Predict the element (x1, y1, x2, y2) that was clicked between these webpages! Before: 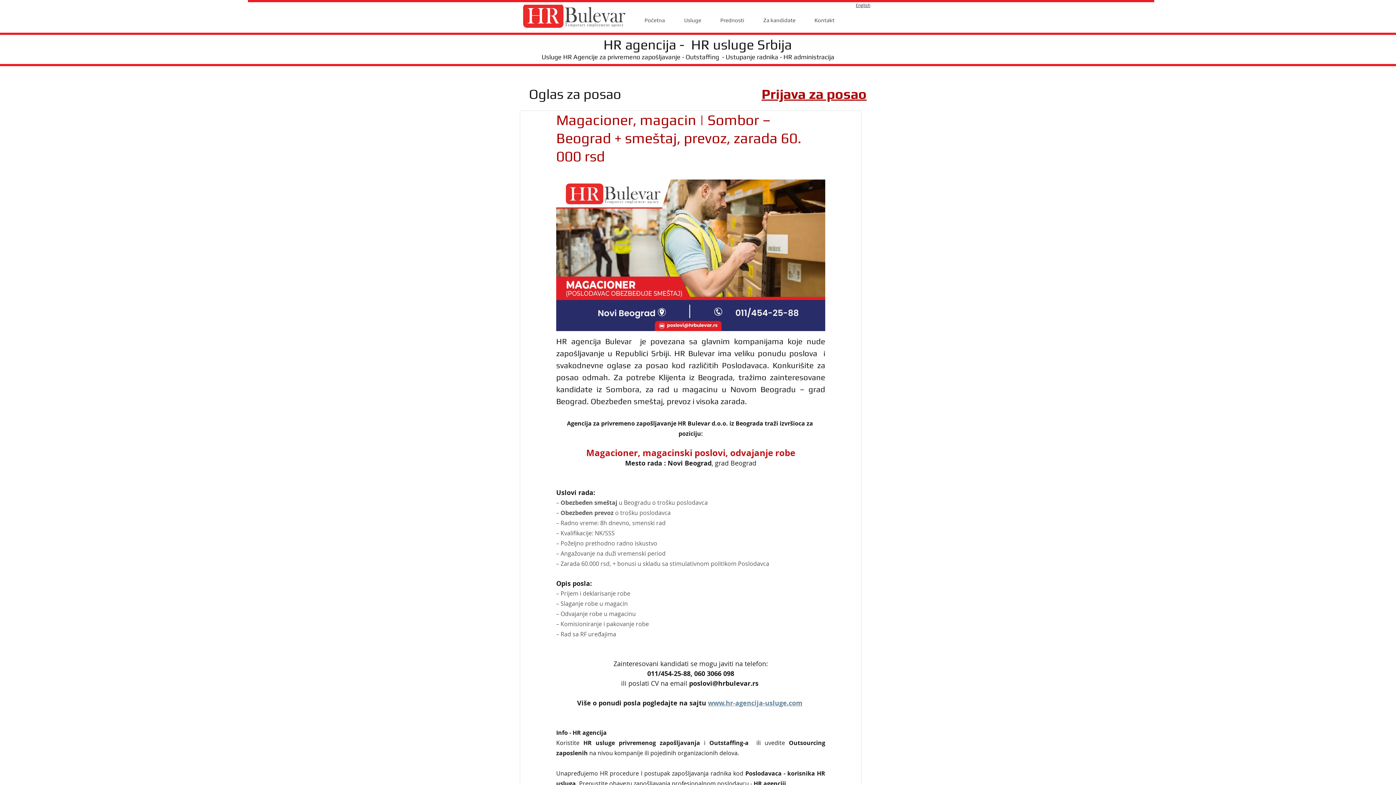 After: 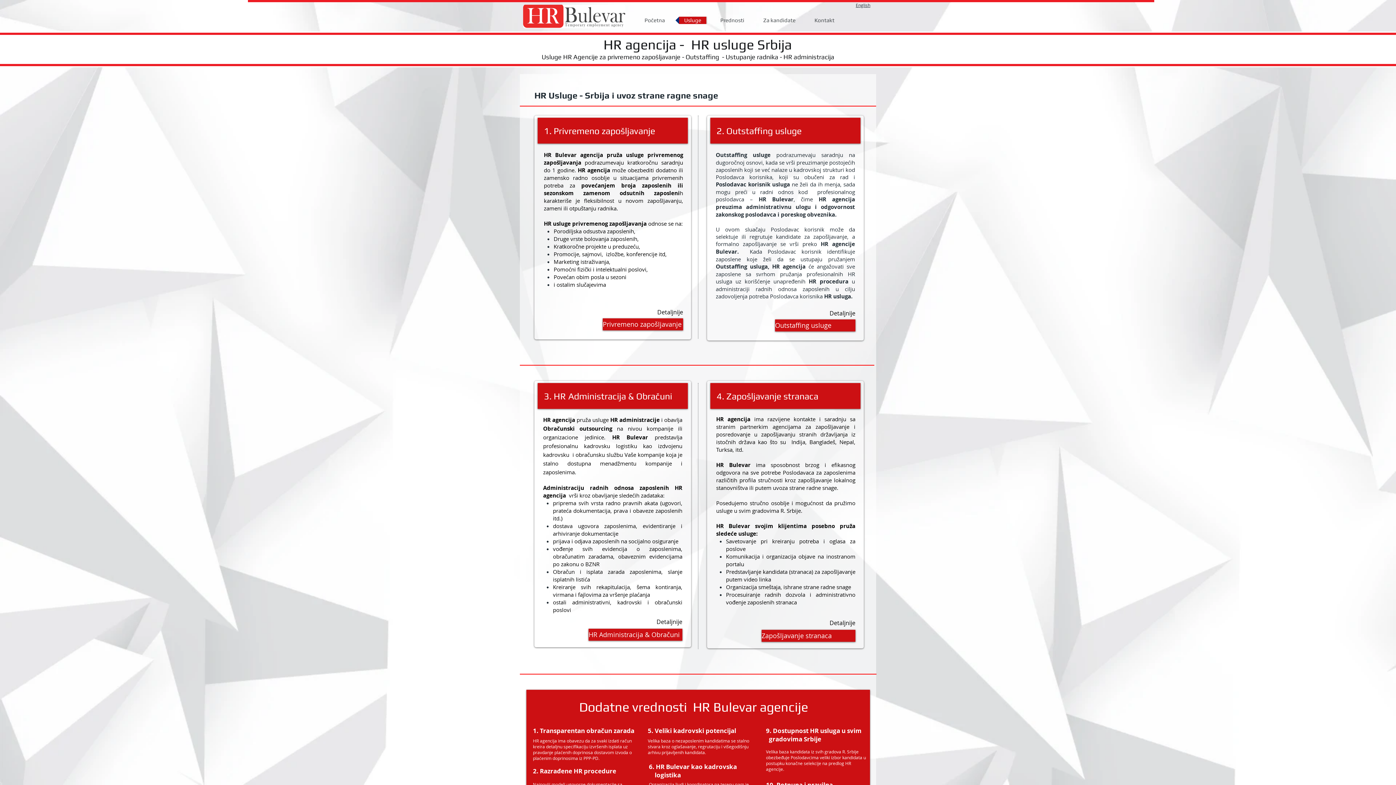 Action: label: Usluge bbox: (675, 16, 710, 24)